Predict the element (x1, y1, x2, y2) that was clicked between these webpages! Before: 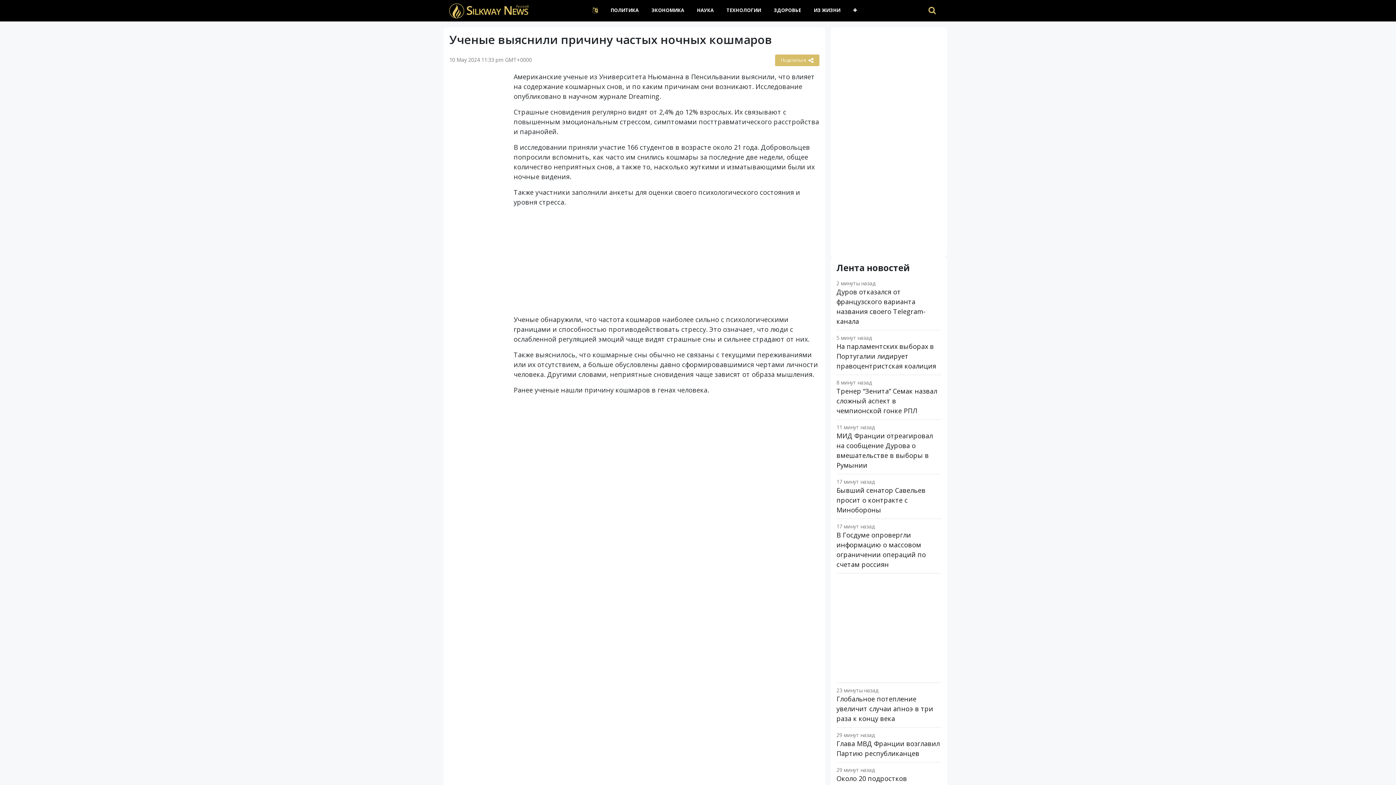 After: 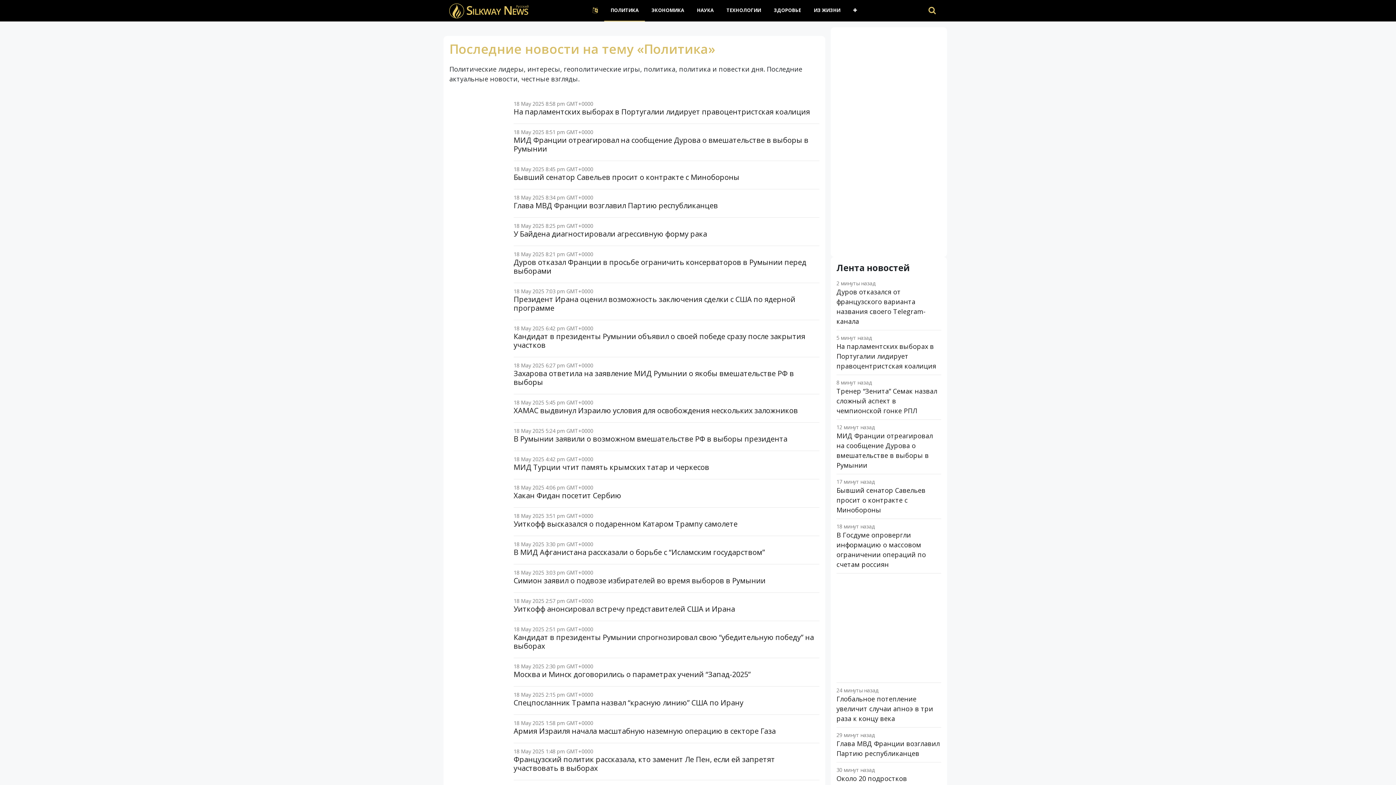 Action: label: ПОЛИТИКА bbox: (604, 0, 645, 21)